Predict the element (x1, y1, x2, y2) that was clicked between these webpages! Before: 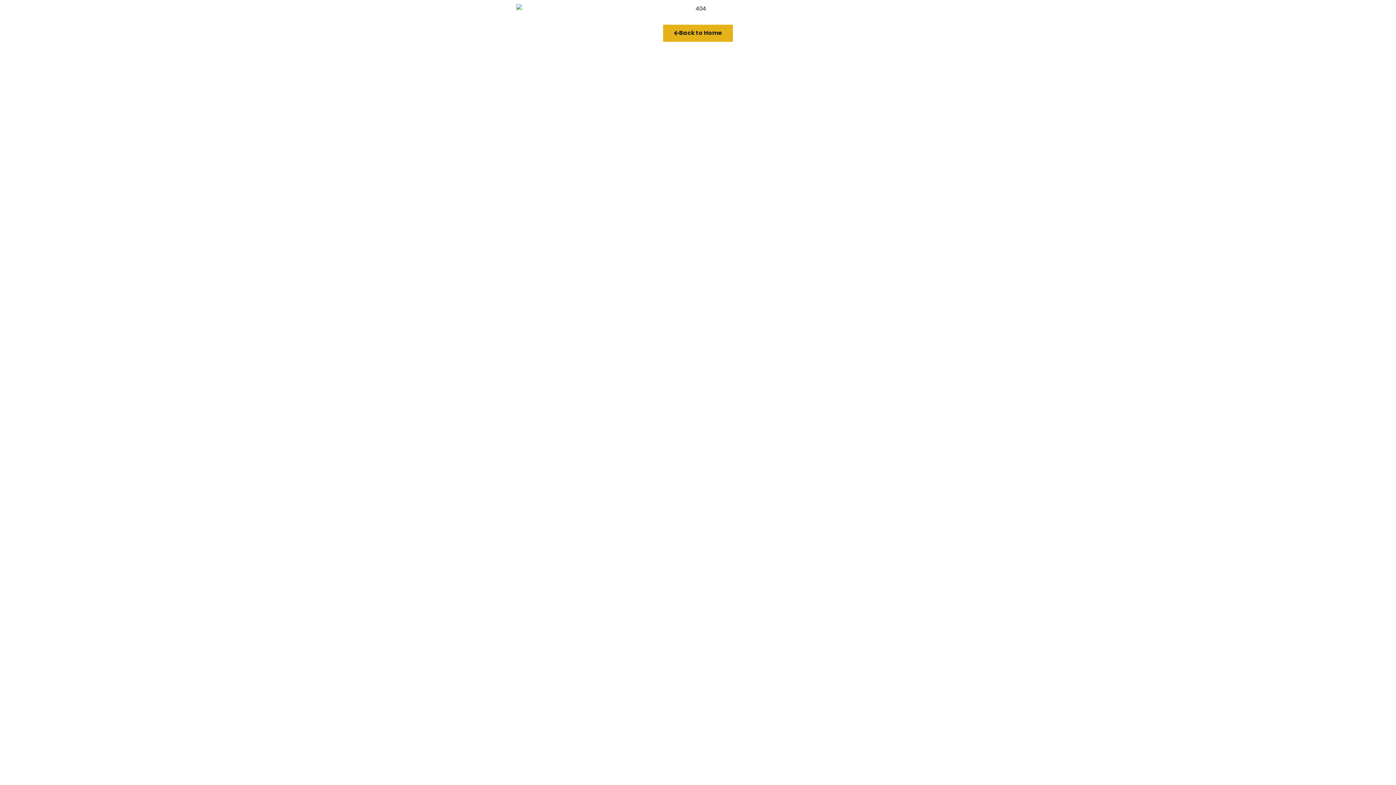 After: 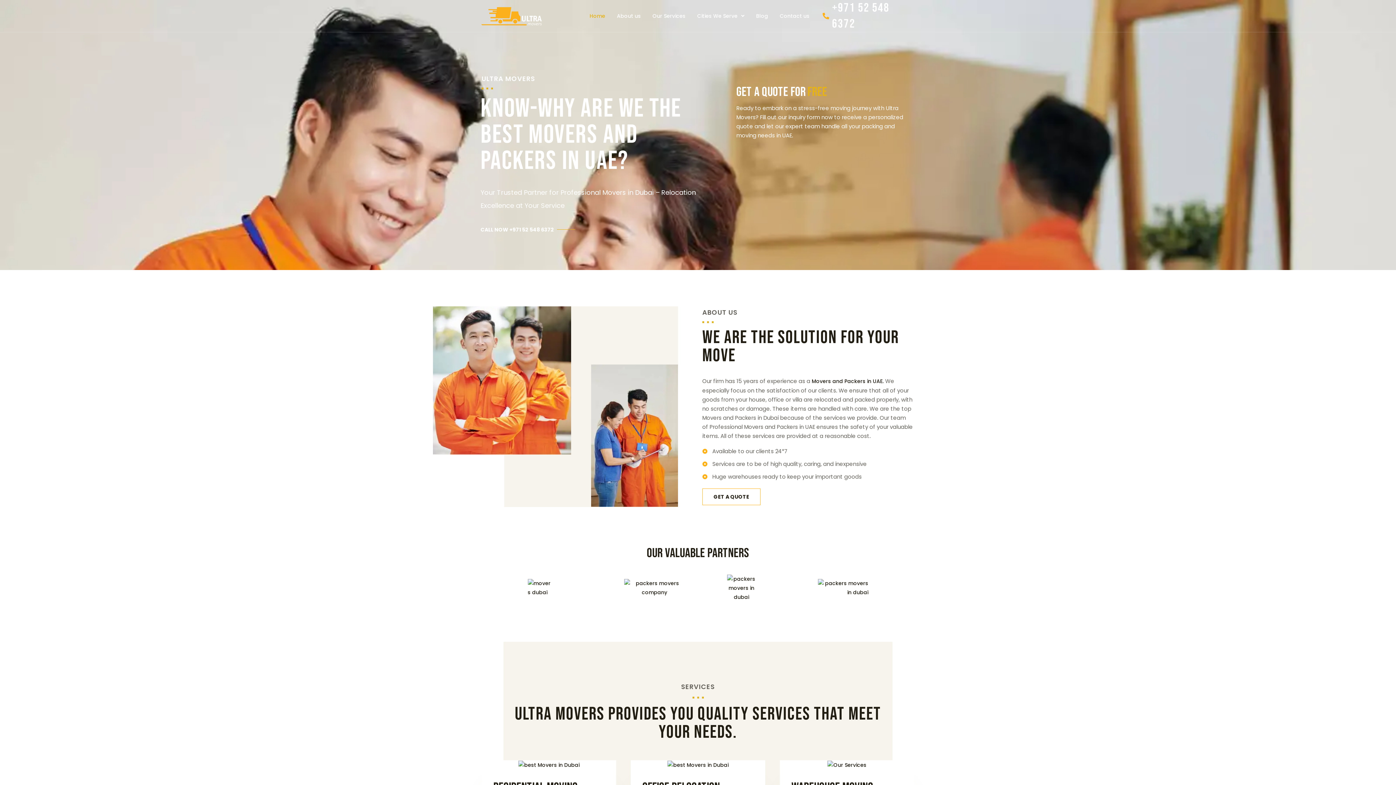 Action: label: Back to Home bbox: (663, 24, 733, 41)